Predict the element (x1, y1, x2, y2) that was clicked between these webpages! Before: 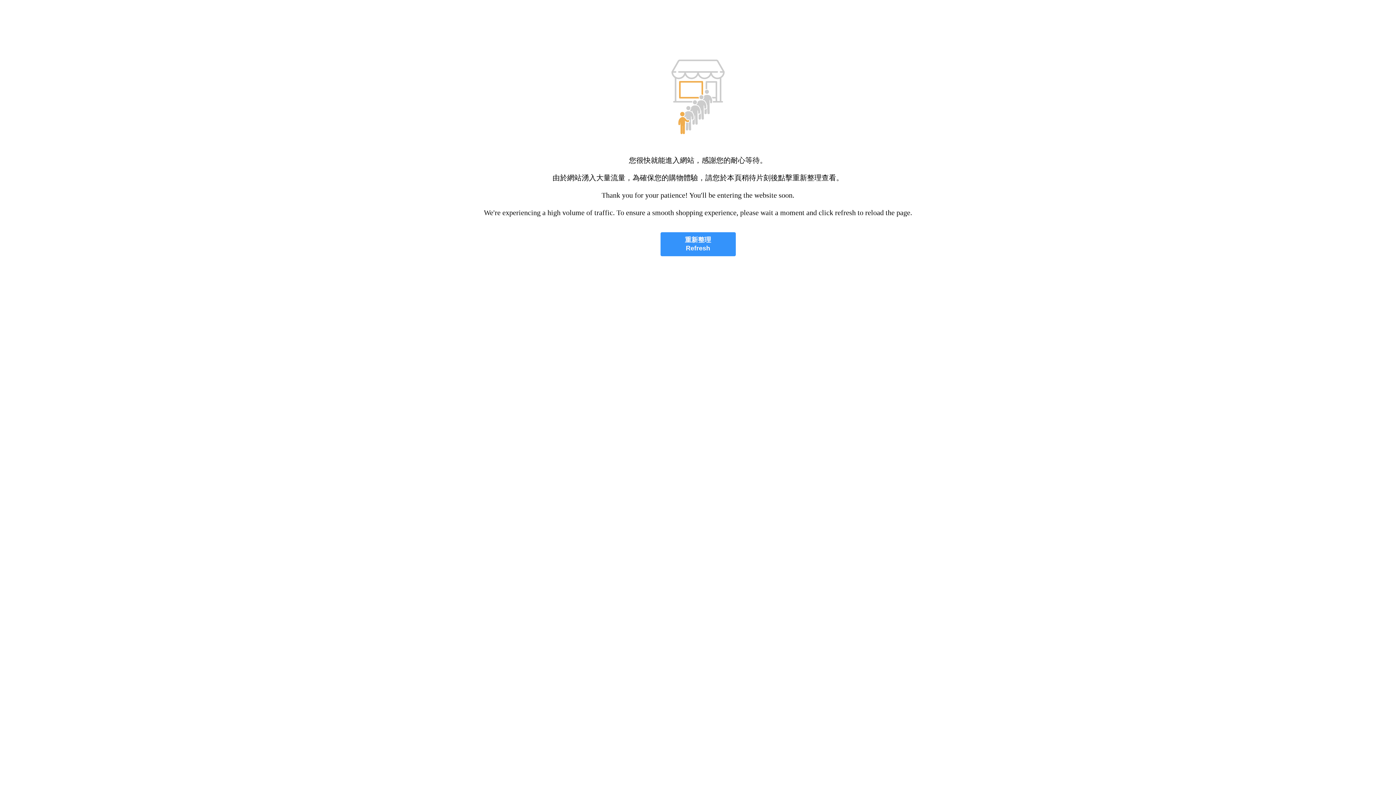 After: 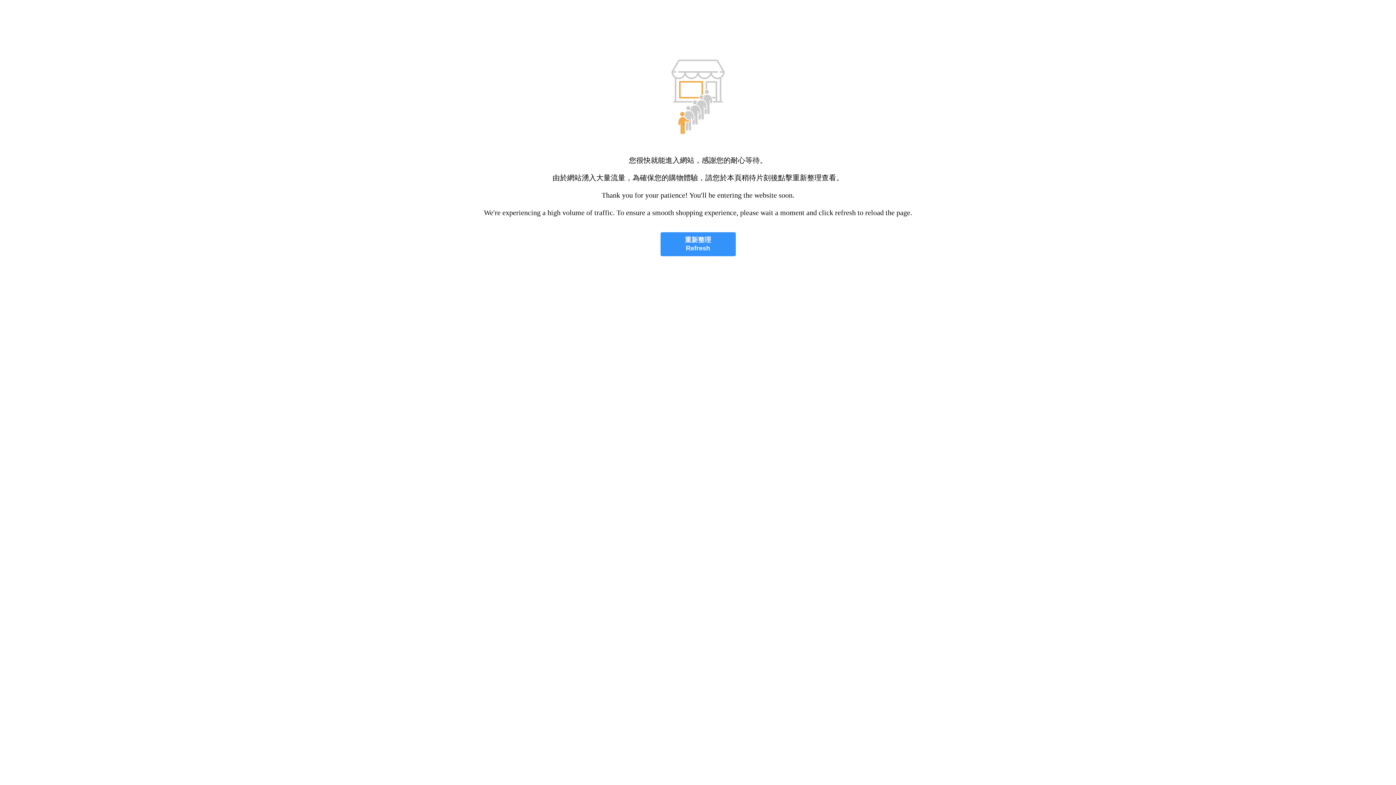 Action: bbox: (660, 232, 735, 256) label: 重新整理
Refresh